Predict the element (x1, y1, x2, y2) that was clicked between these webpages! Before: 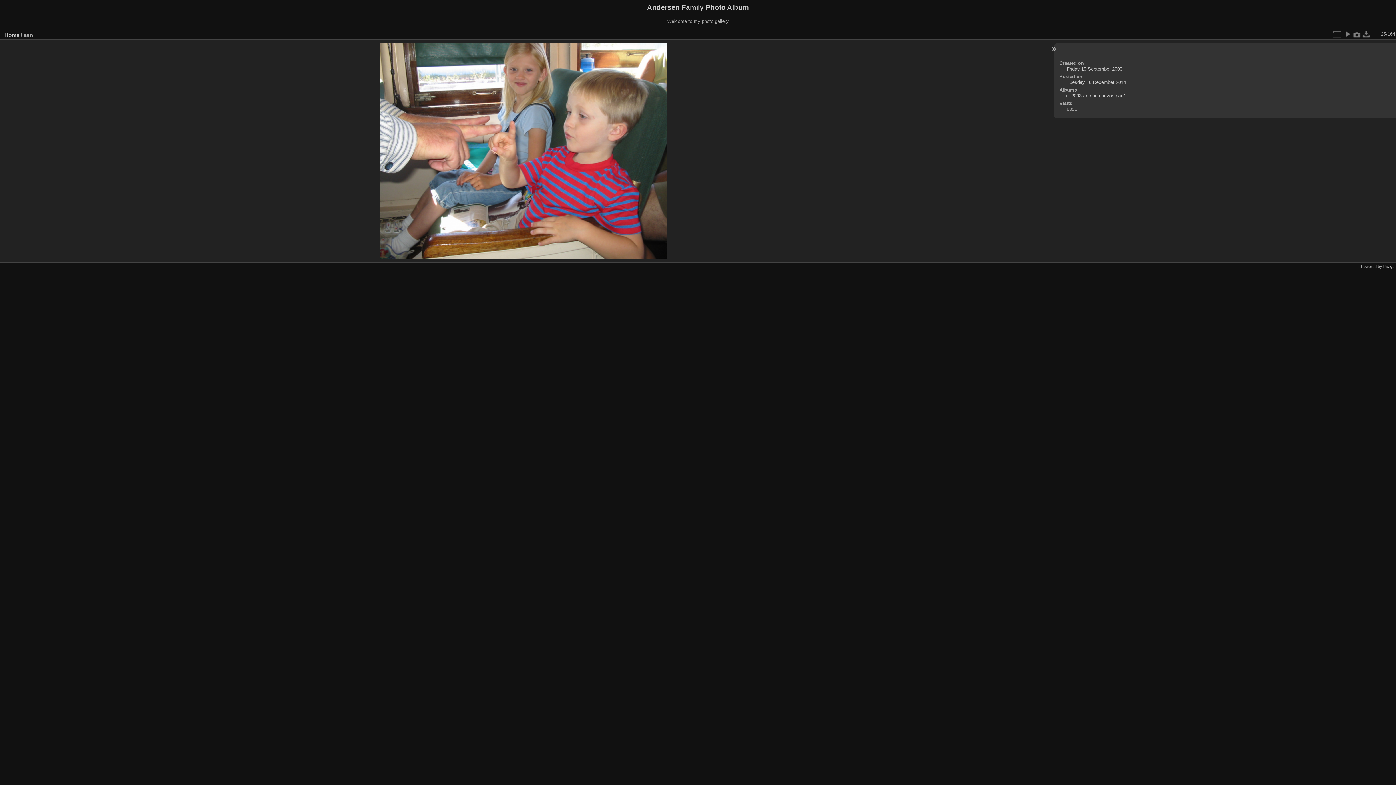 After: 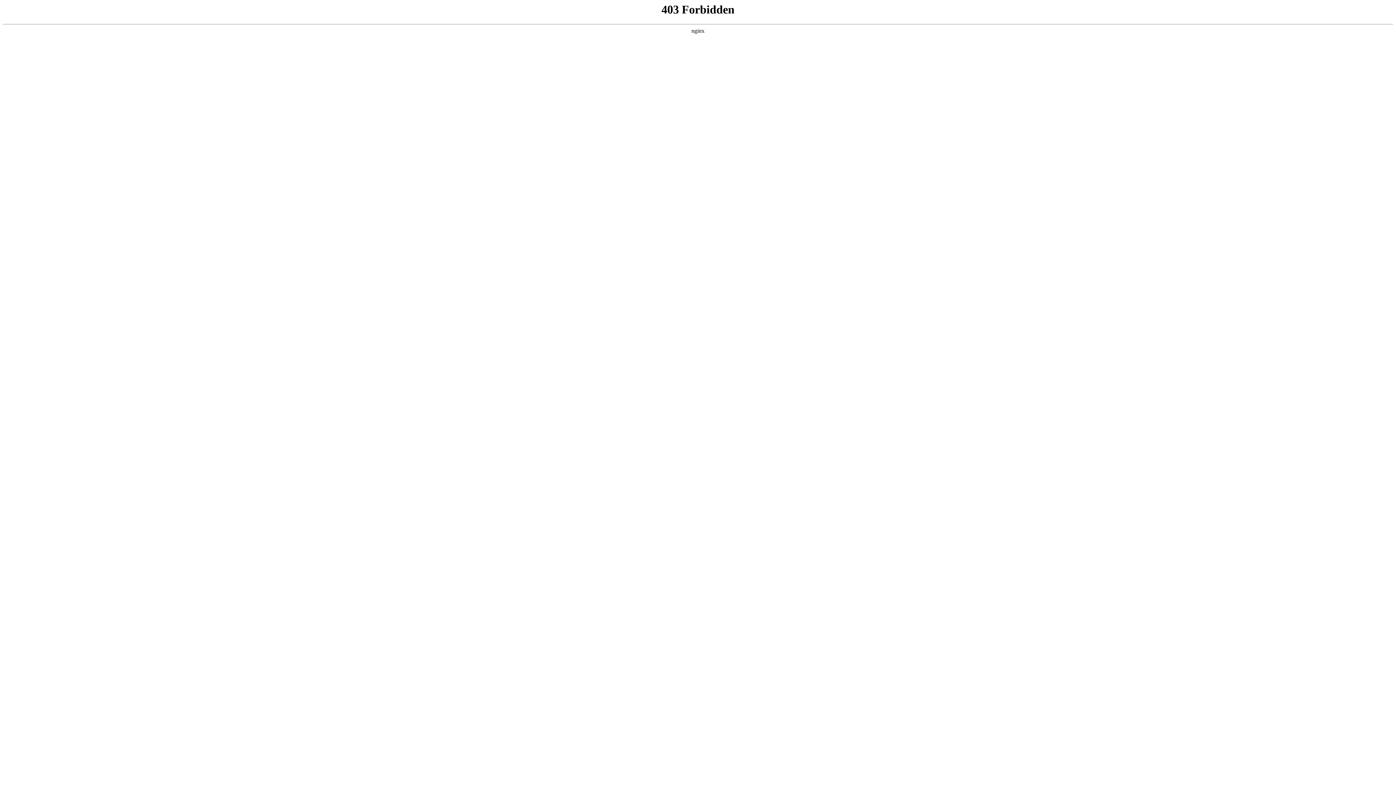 Action: bbox: (1383, 264, 1394, 268) label: Piwigo